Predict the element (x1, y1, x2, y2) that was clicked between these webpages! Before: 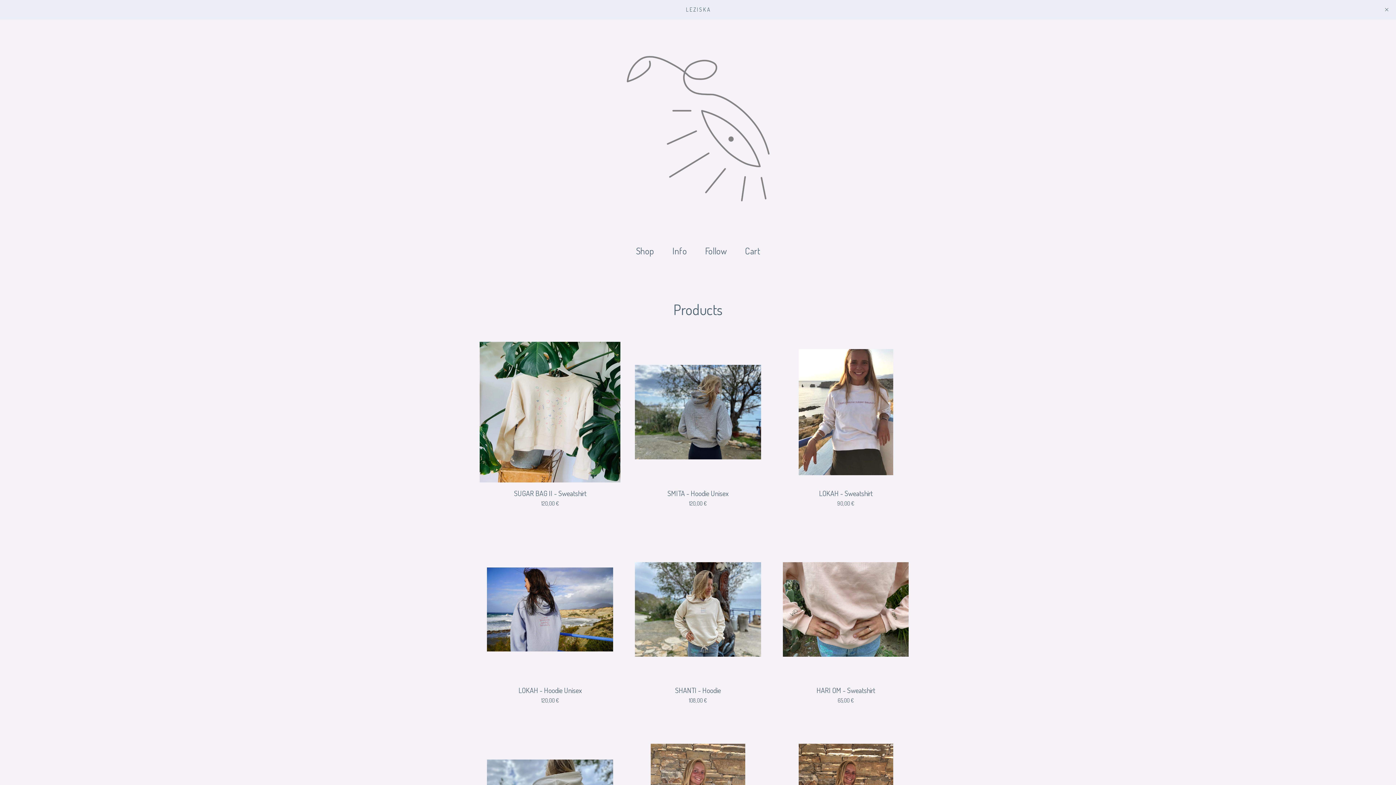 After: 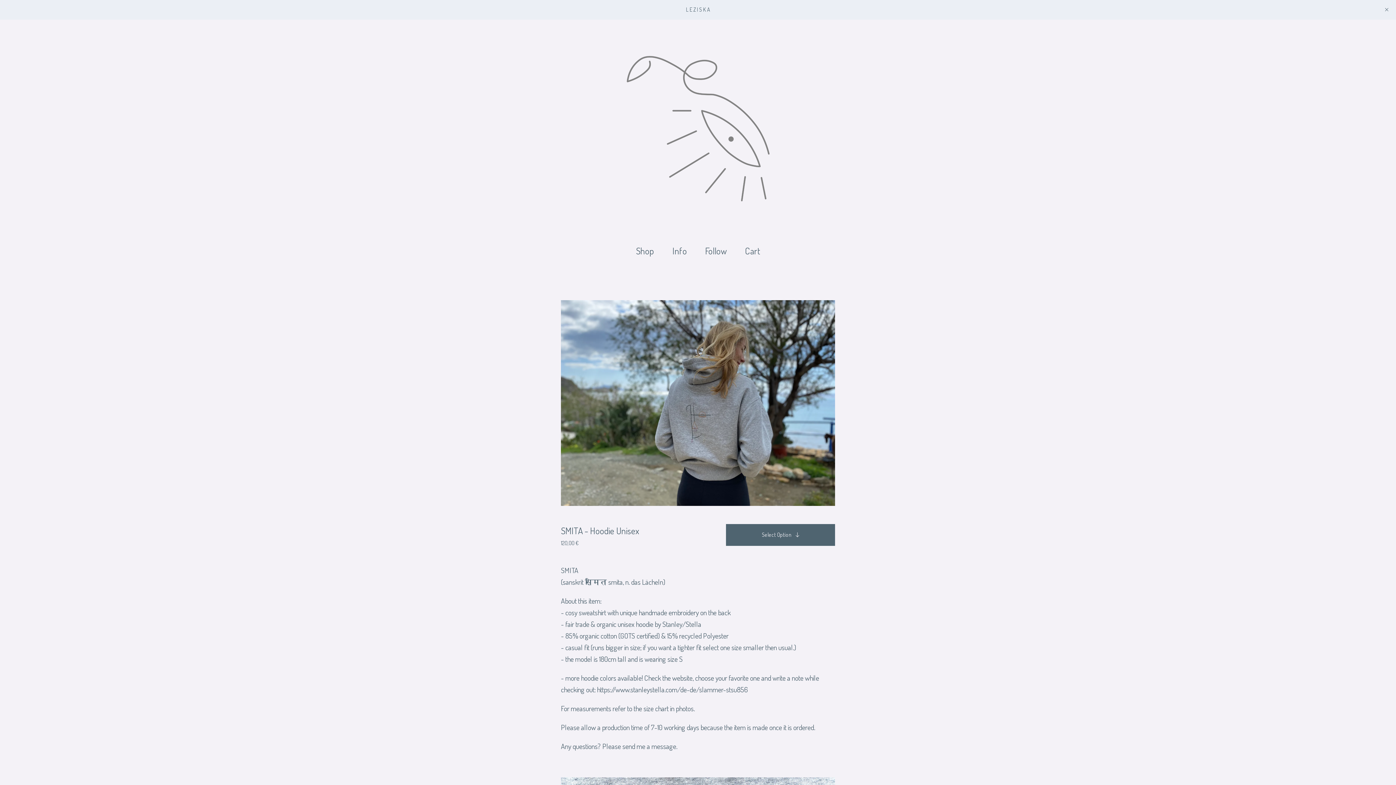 Action: bbox: (624, 338, 772, 535) label: SMITA - Hoodie Unisex
120,00 €